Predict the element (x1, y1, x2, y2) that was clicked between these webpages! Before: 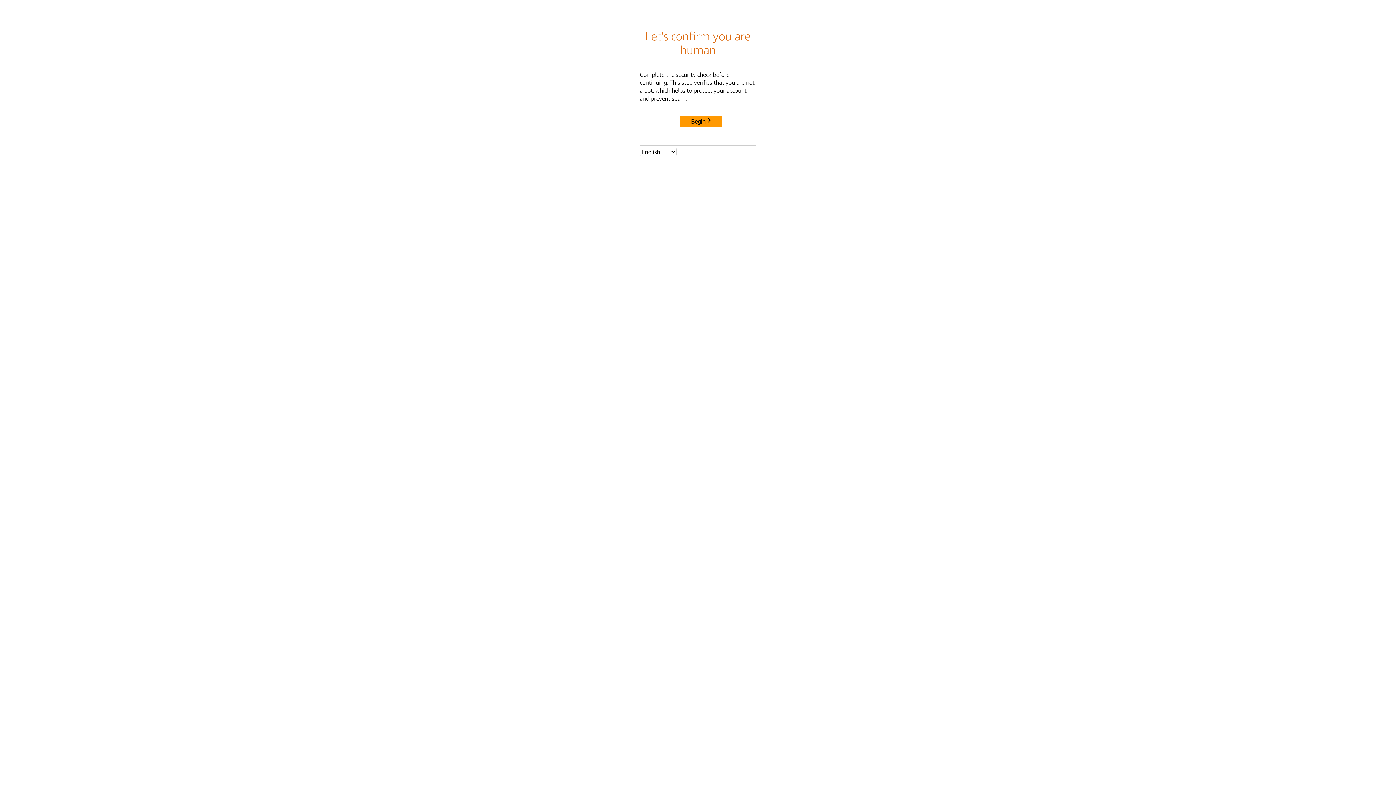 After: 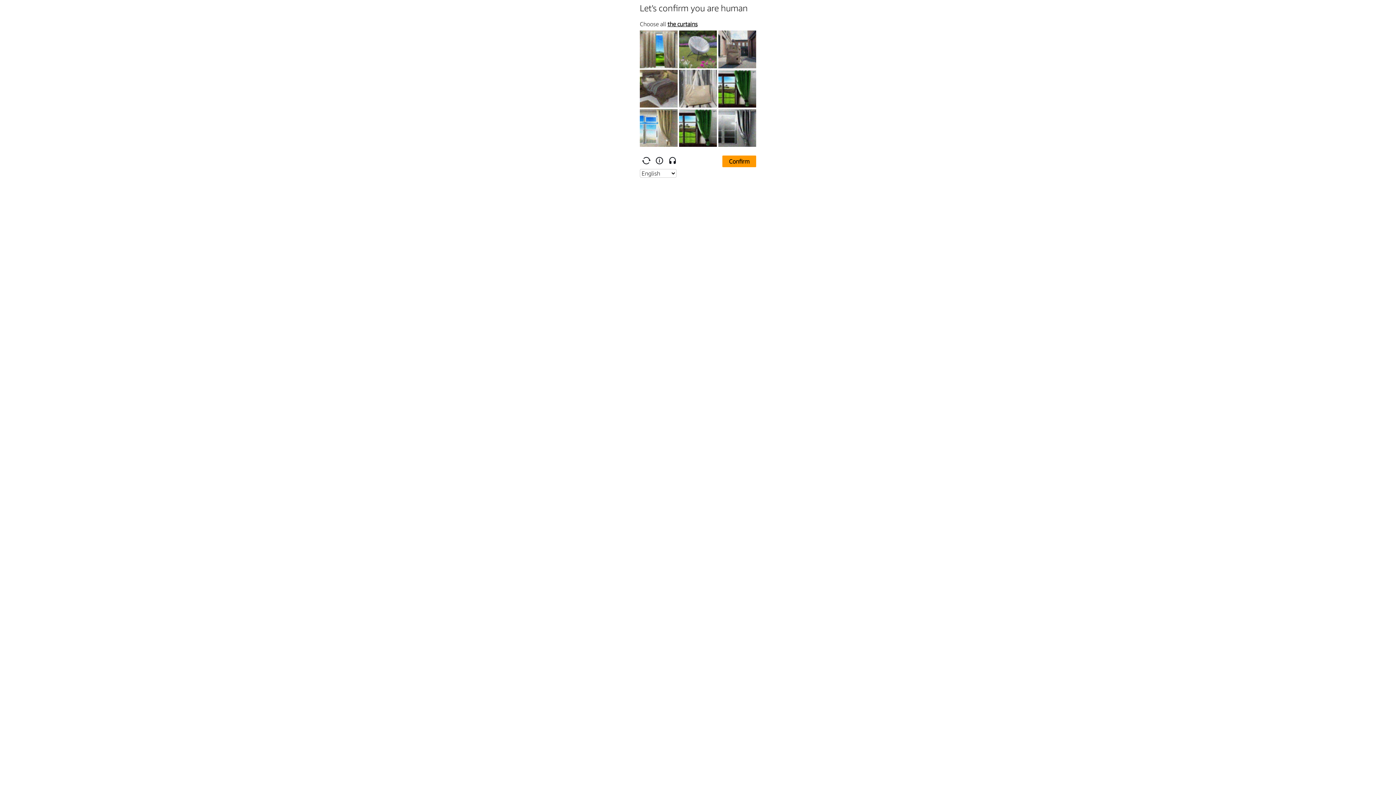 Action: label: Begin bbox: (680, 115, 722, 127)